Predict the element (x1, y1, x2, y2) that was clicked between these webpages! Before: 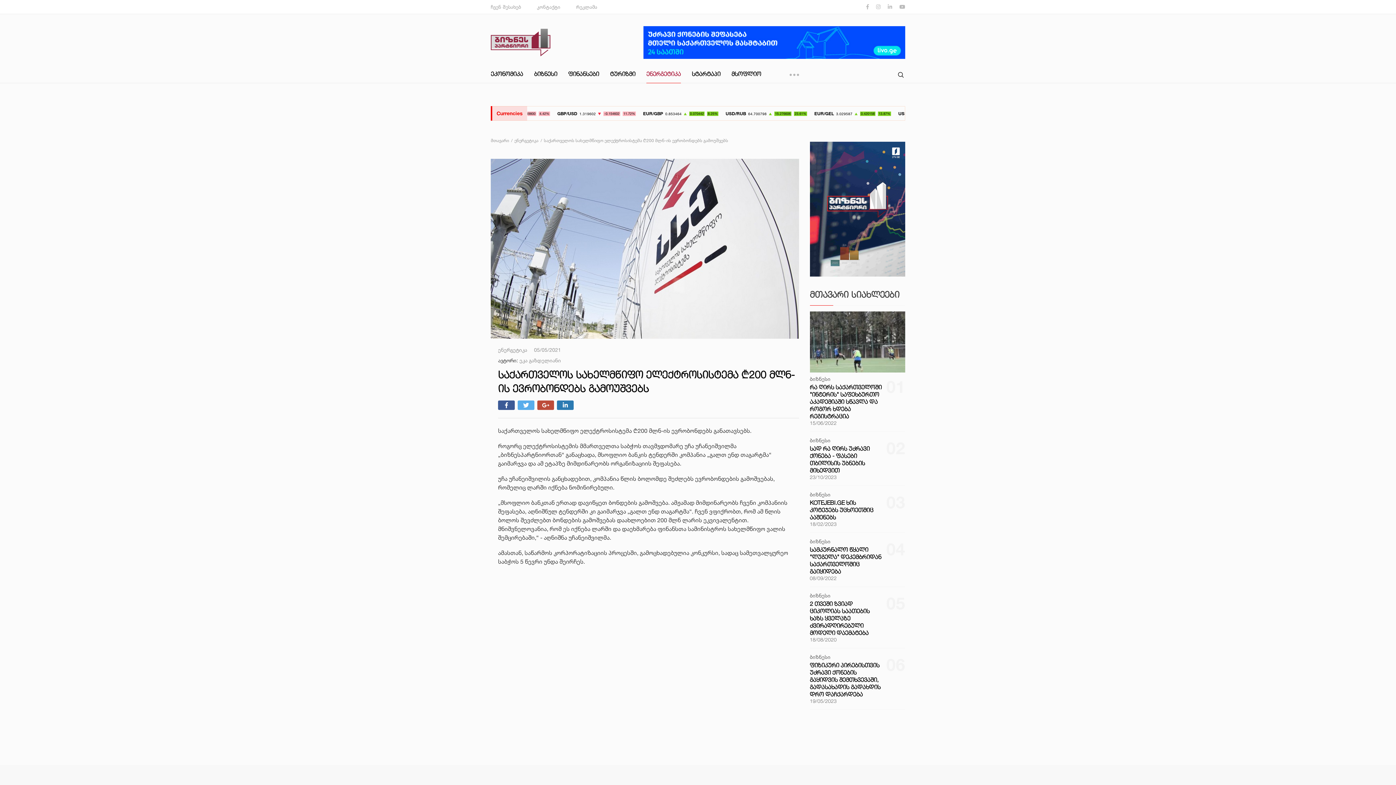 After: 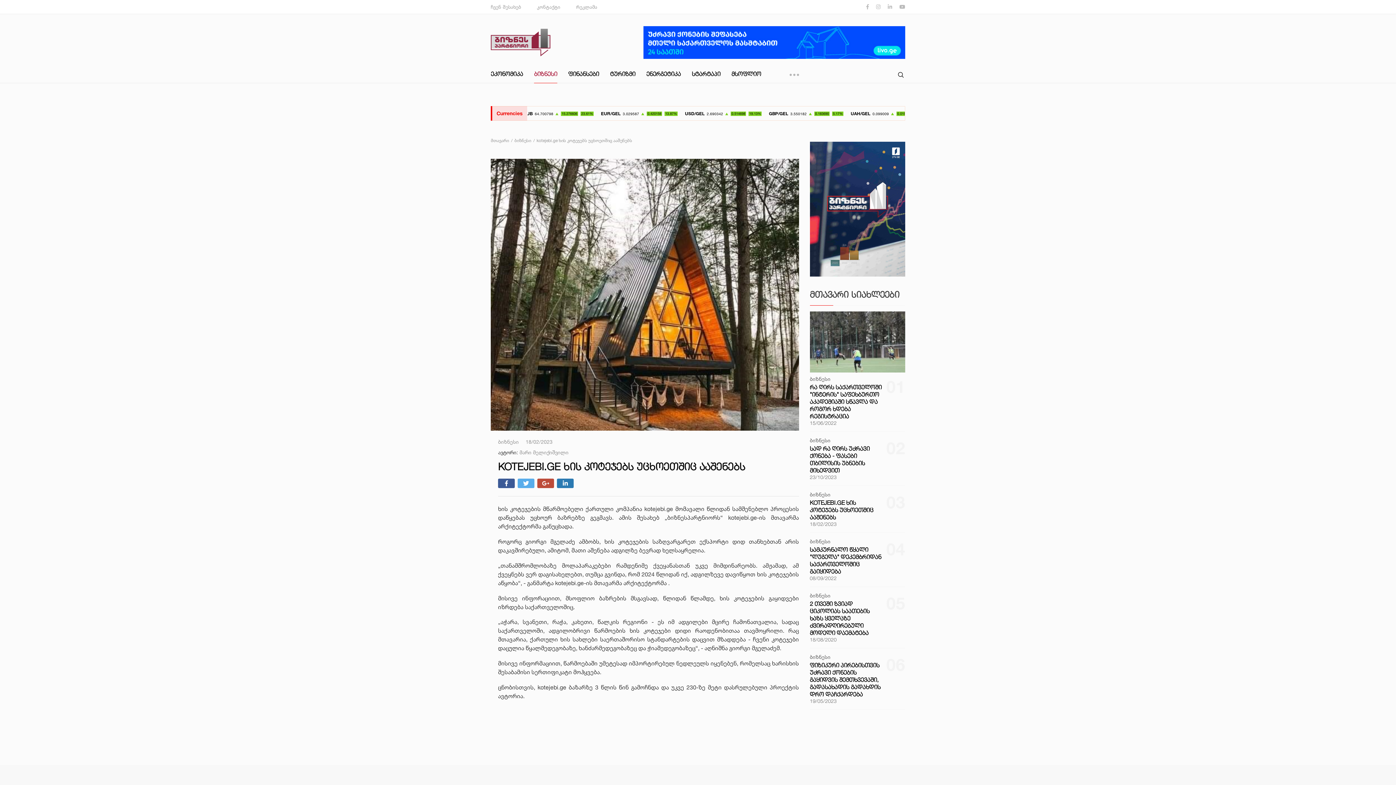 Action: bbox: (810, 486, 905, 533) label: ბიზნესი
KOTEJEBI.GE ხის კოტეჯებს უცხოეთშიც ააშენებს
03
18/02/2023